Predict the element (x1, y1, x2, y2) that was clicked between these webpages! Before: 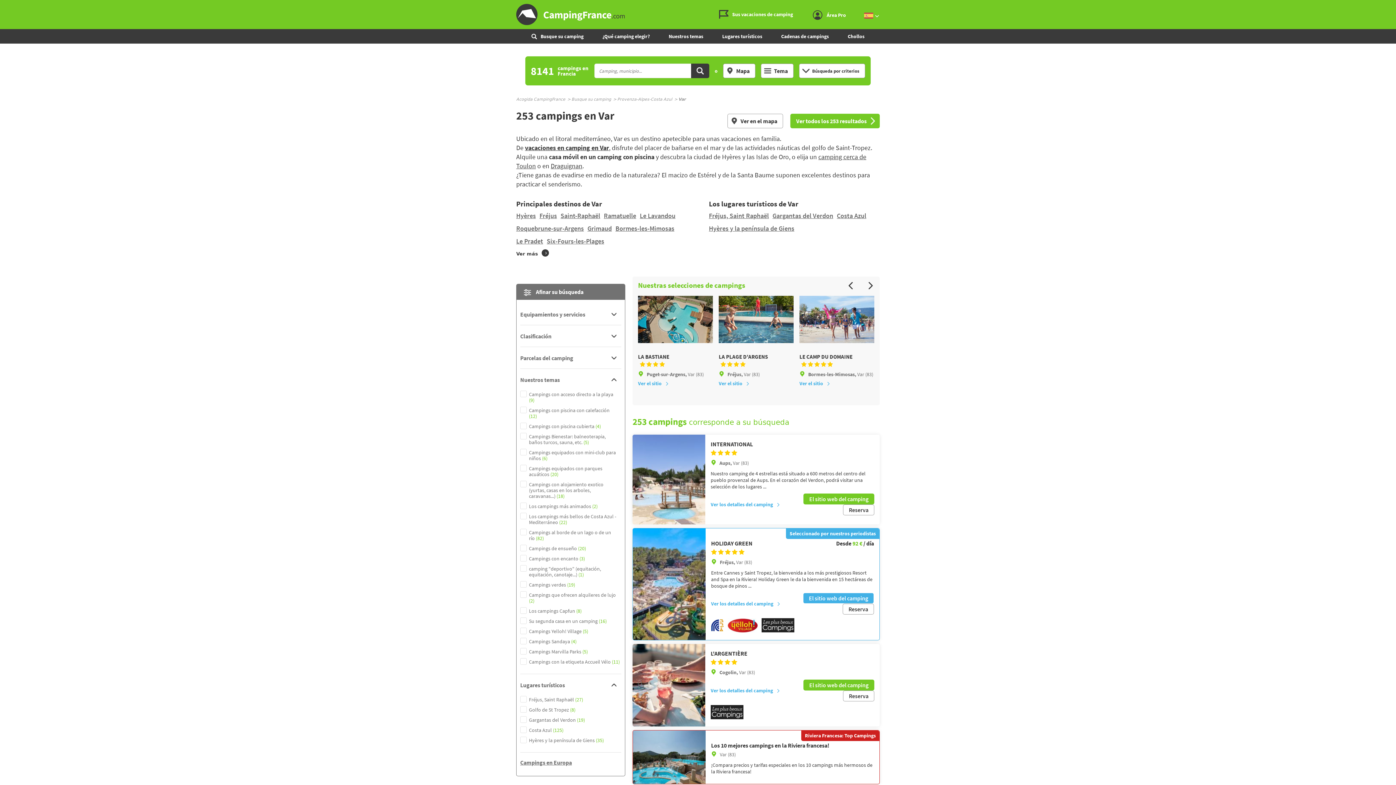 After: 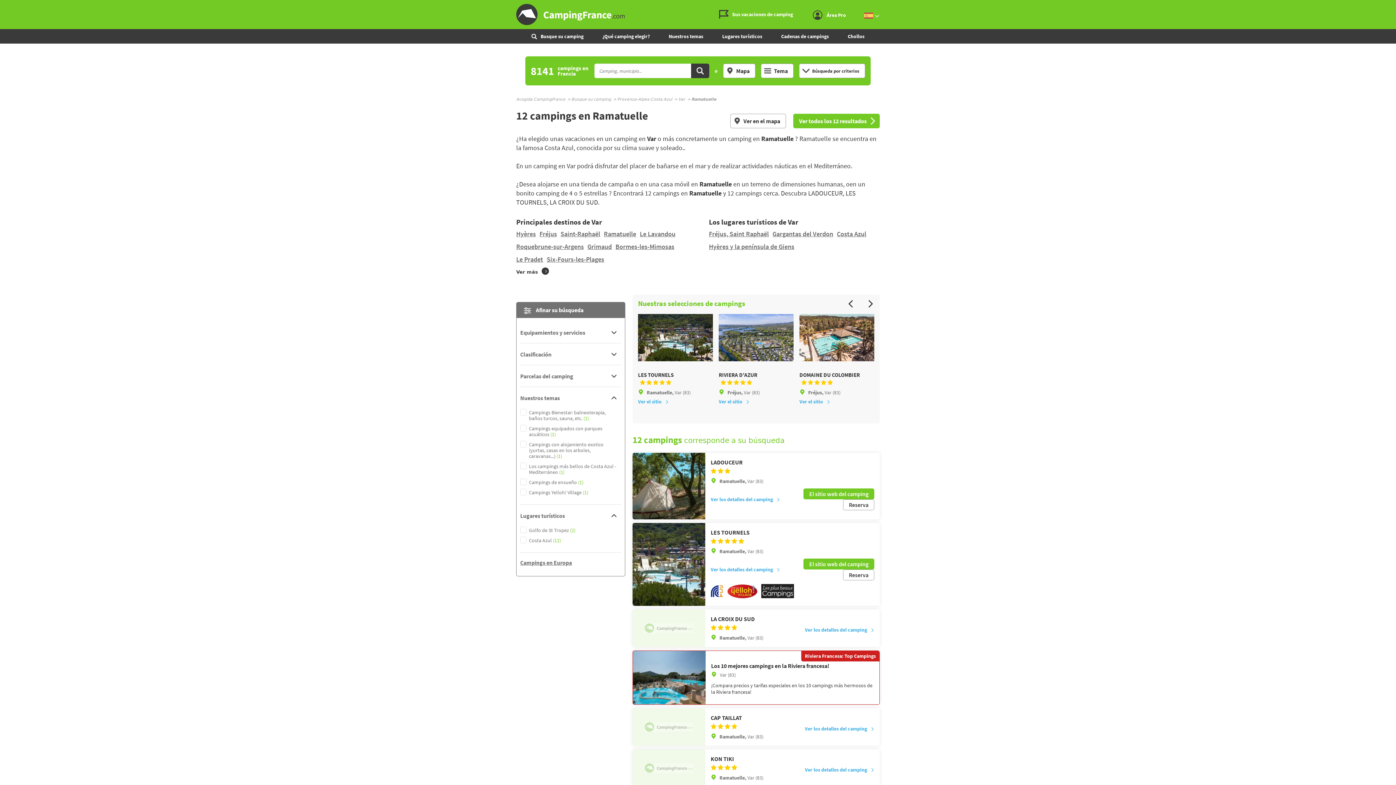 Action: label: Ramatuelle bbox: (604, 211, 636, 220)